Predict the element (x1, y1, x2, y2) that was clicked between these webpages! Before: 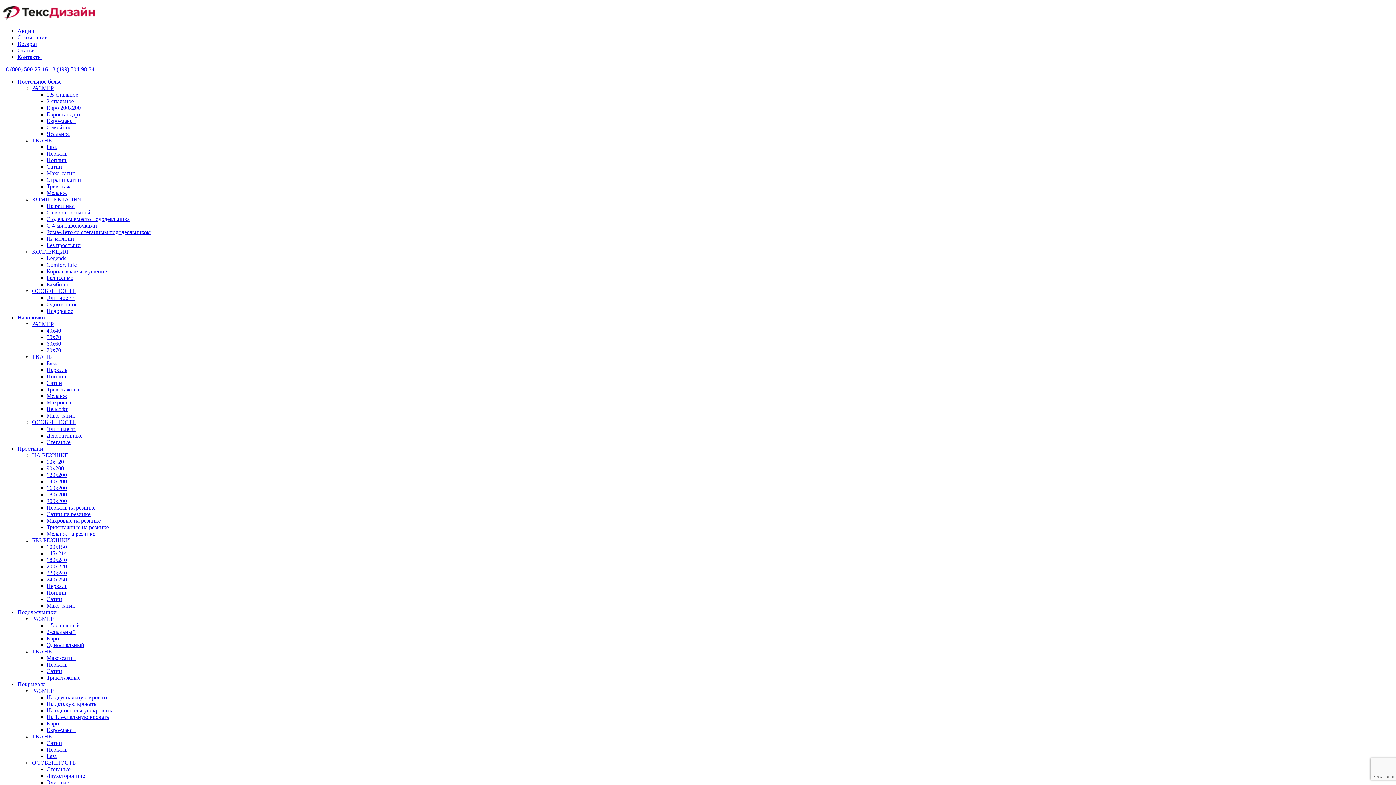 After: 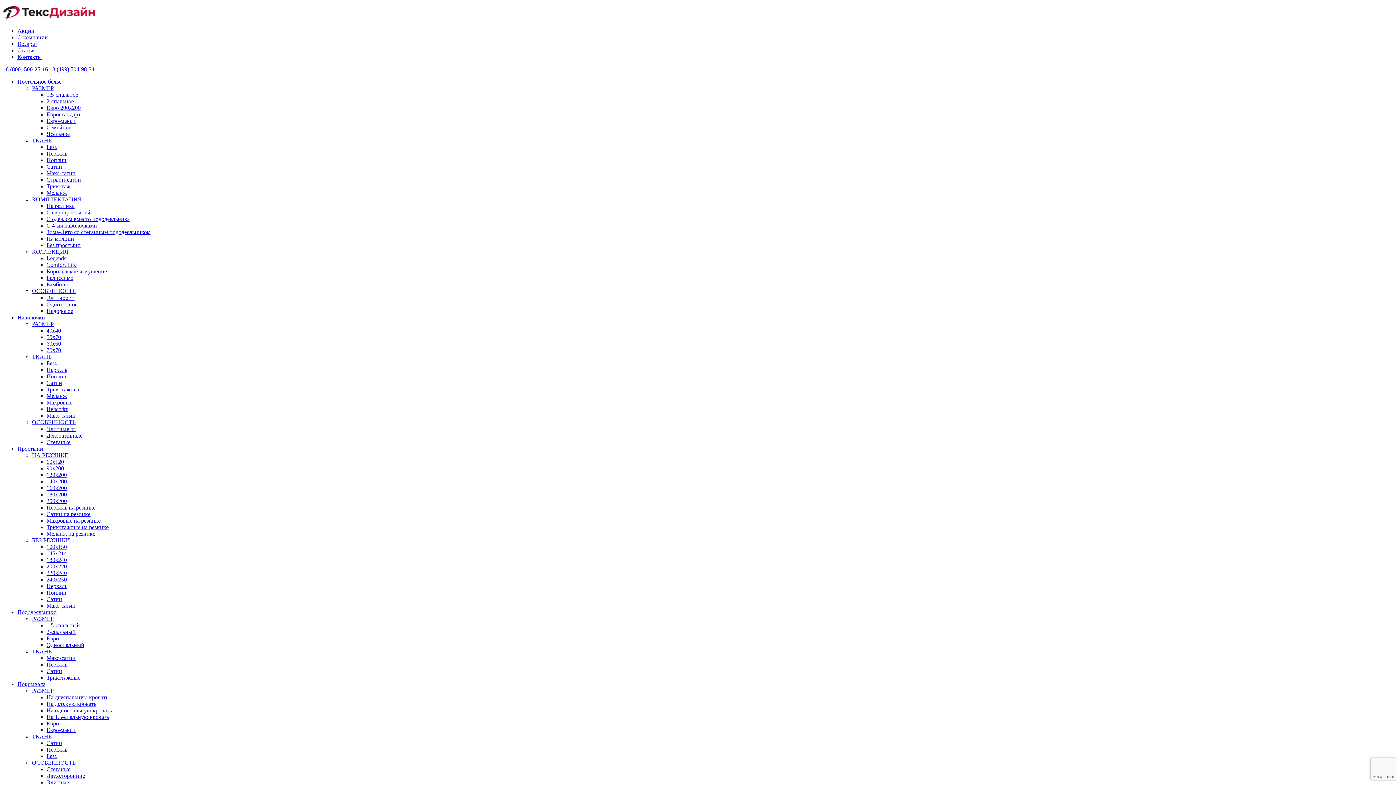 Action: bbox: (46, 157, 66, 163) label: Поплин